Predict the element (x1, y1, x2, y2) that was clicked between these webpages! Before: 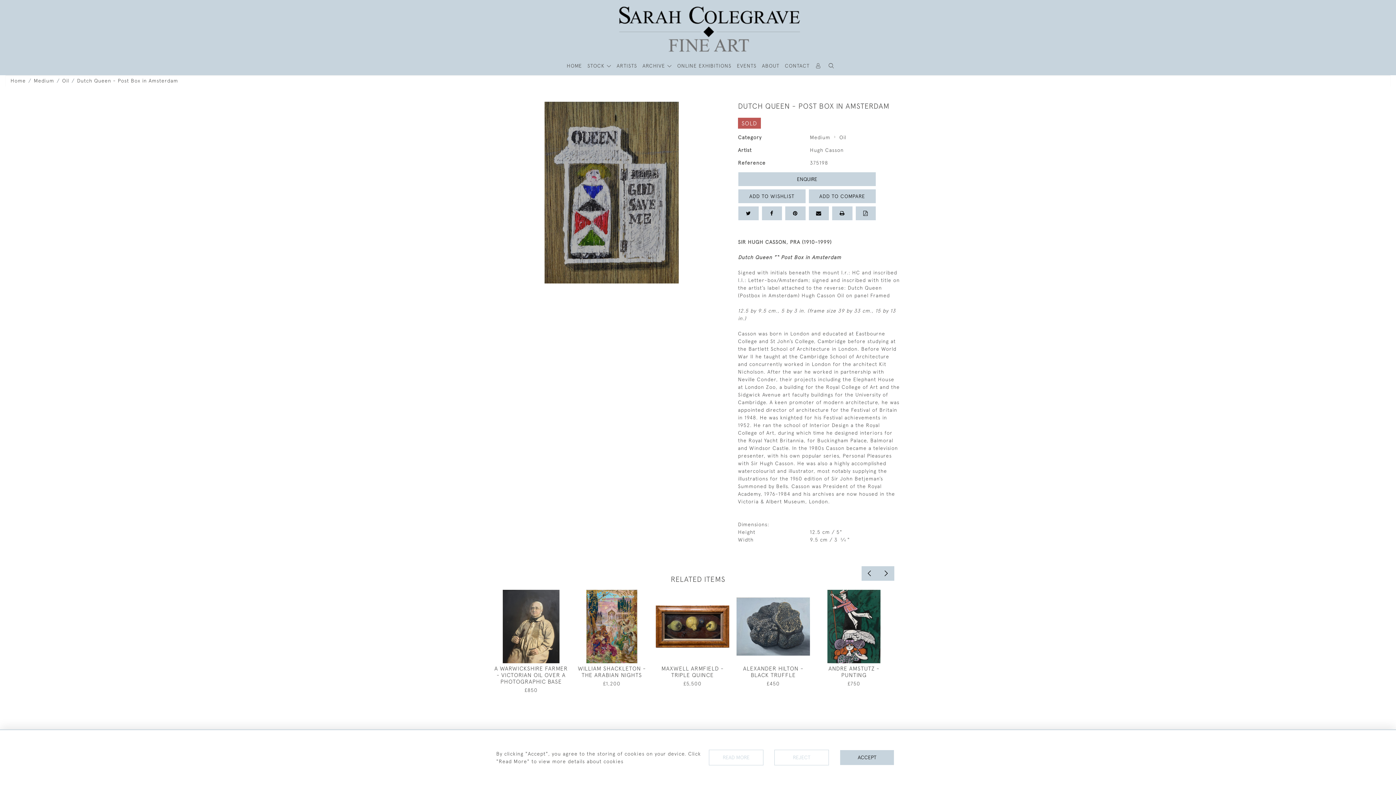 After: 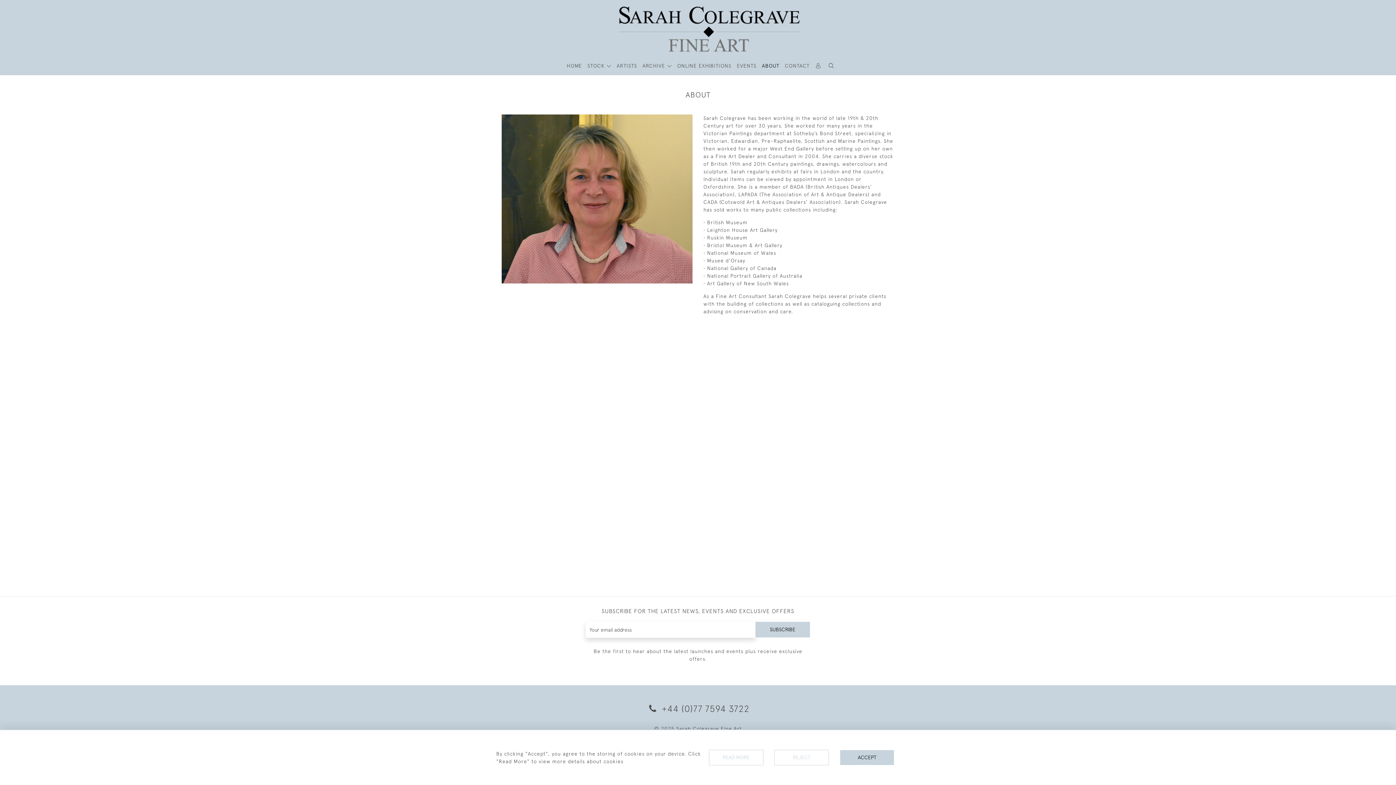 Action: label: ABOUT bbox: (762, 62, 779, 69)